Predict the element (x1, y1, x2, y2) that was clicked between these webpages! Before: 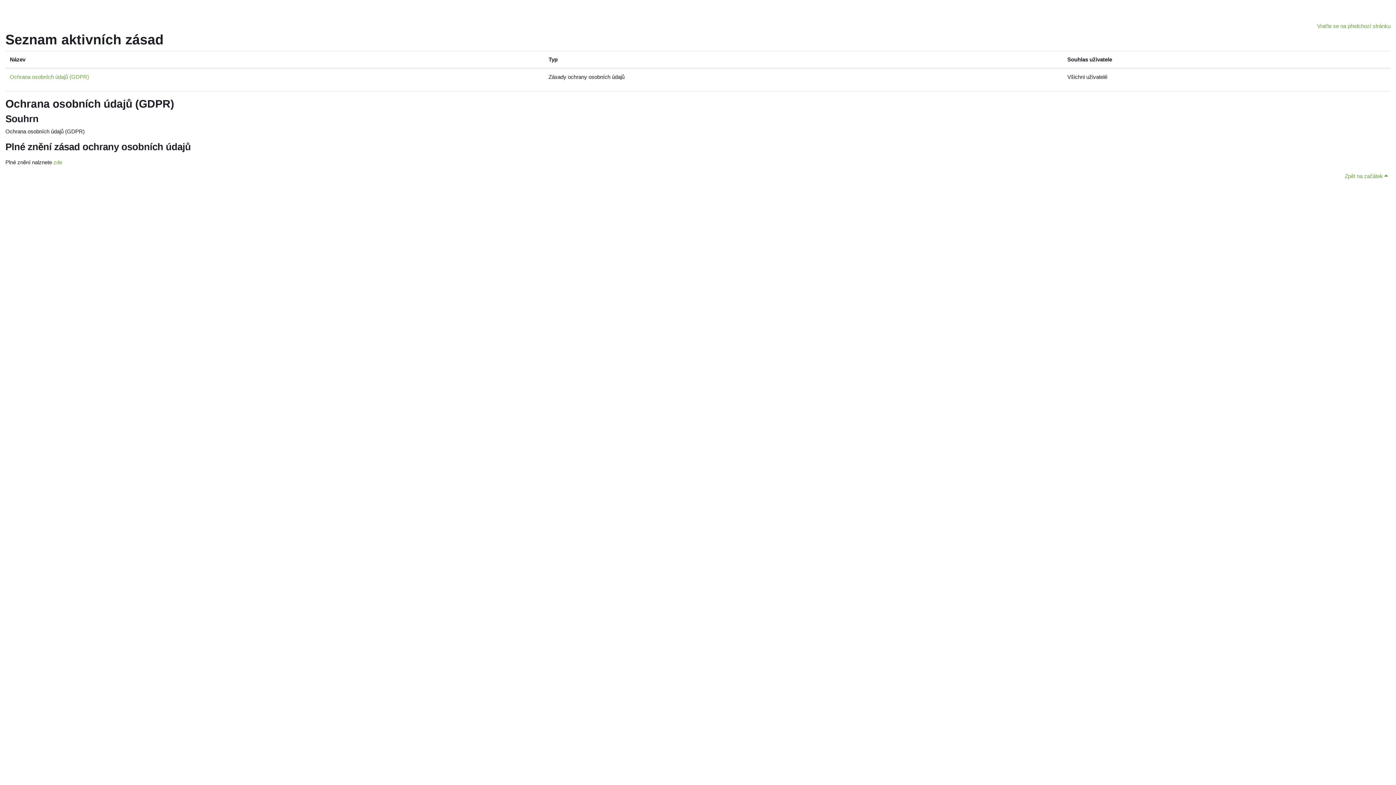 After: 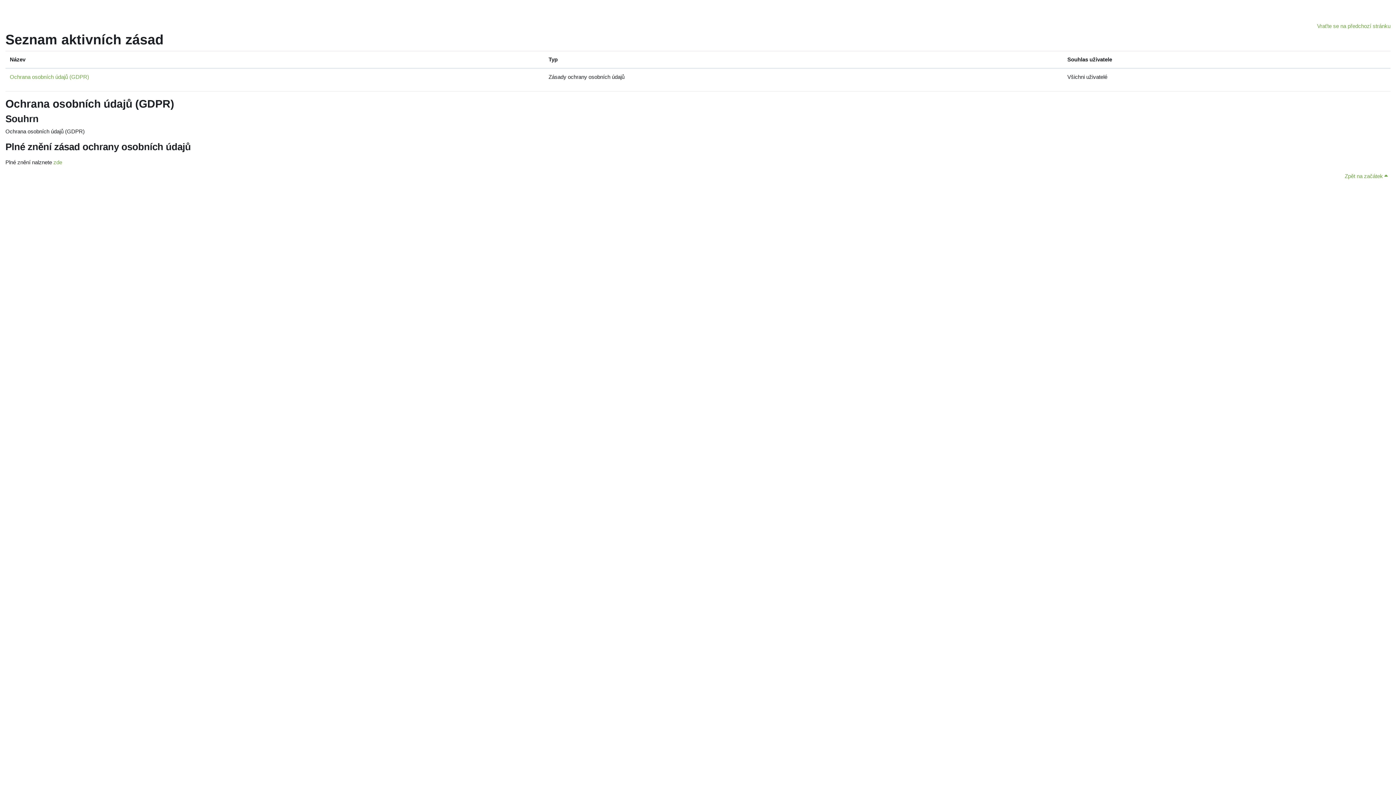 Action: bbox: (5, 97, 174, 109) label: Ochrana osobních údajů (GDPR)